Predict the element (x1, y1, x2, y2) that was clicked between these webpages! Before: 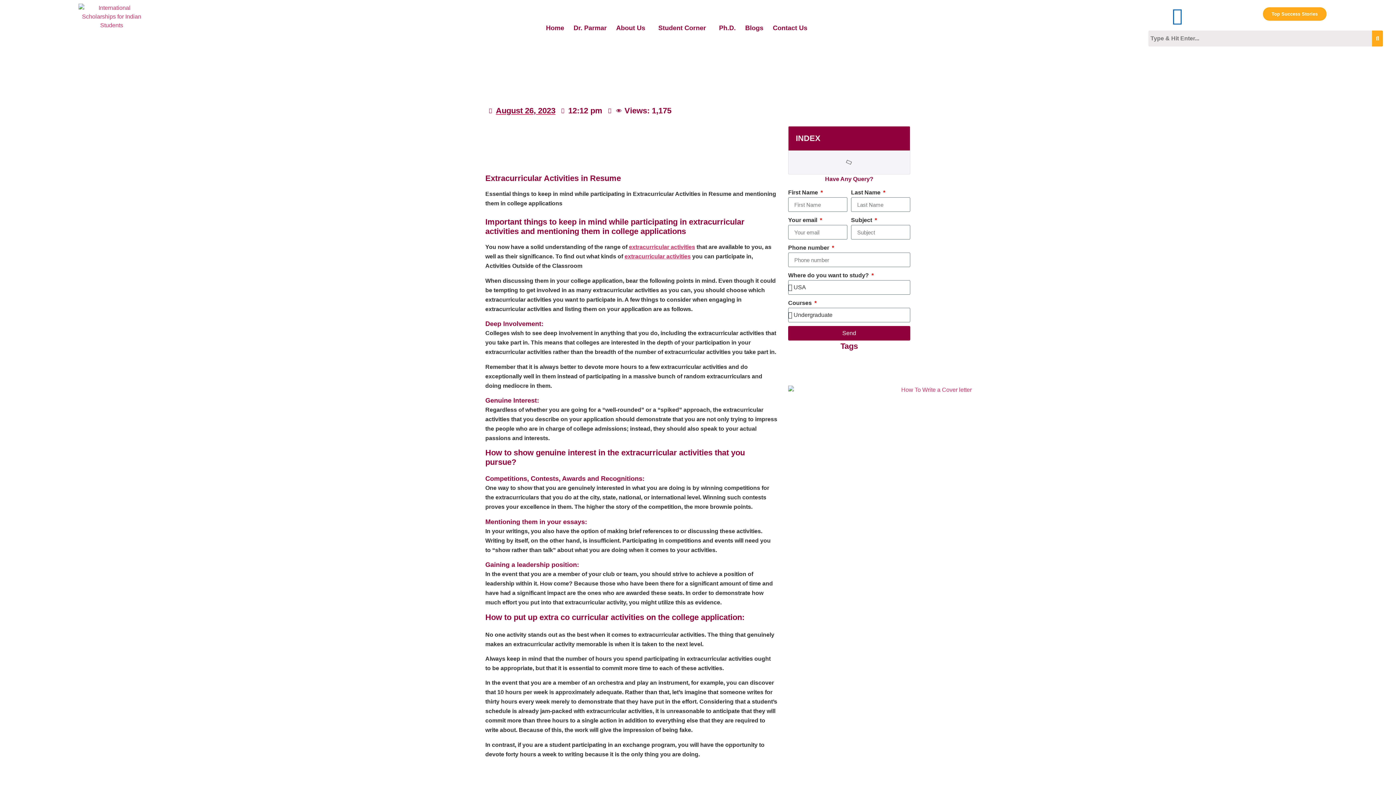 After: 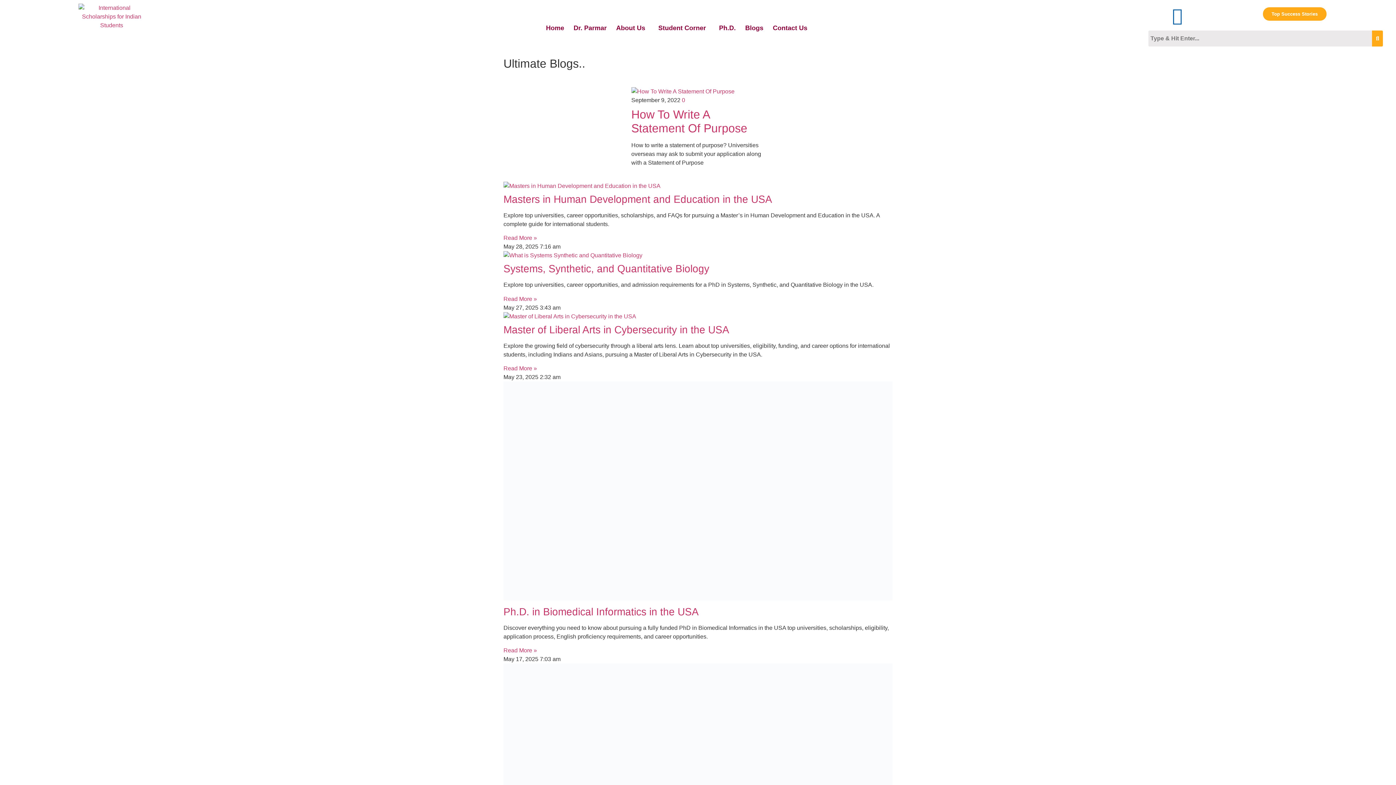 Action: bbox: (740, 19, 768, 36) label: Blogs